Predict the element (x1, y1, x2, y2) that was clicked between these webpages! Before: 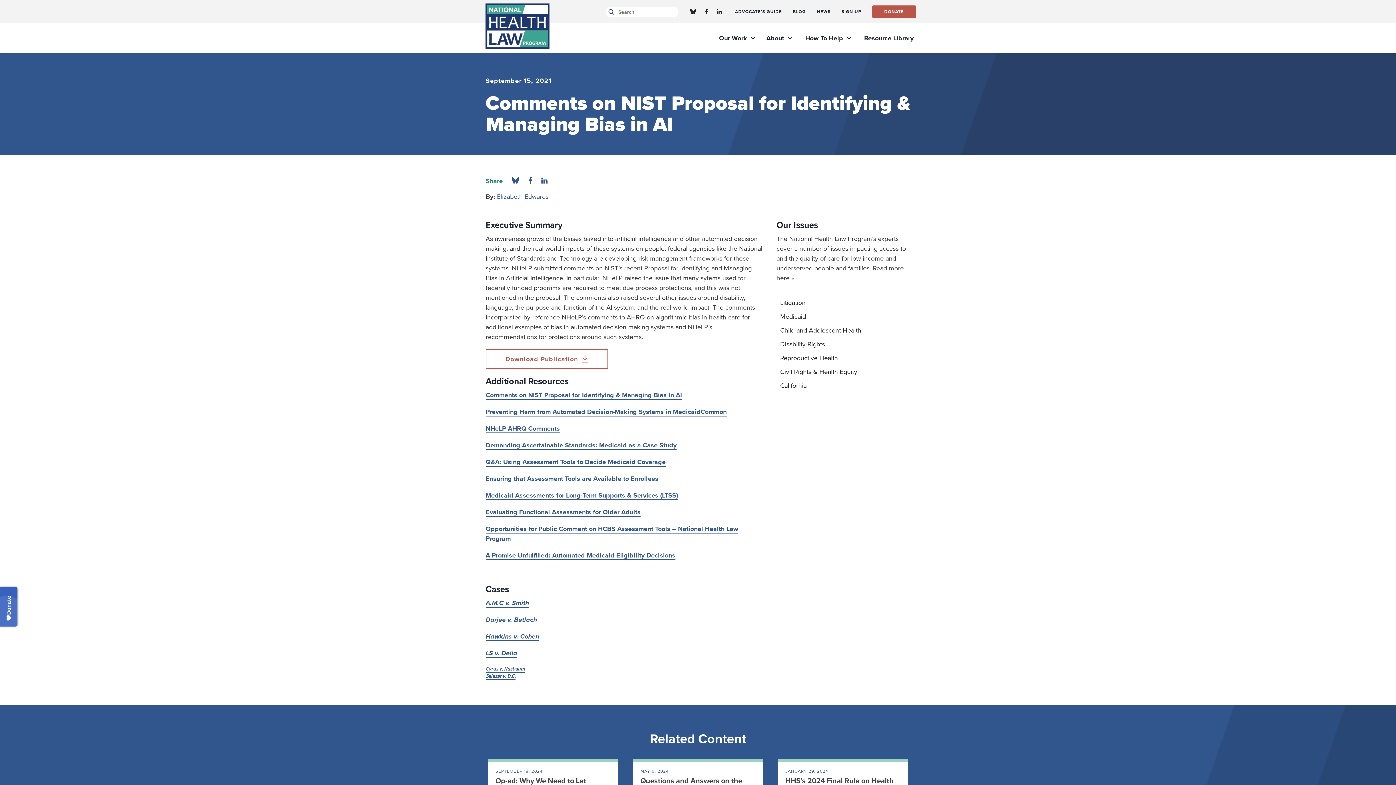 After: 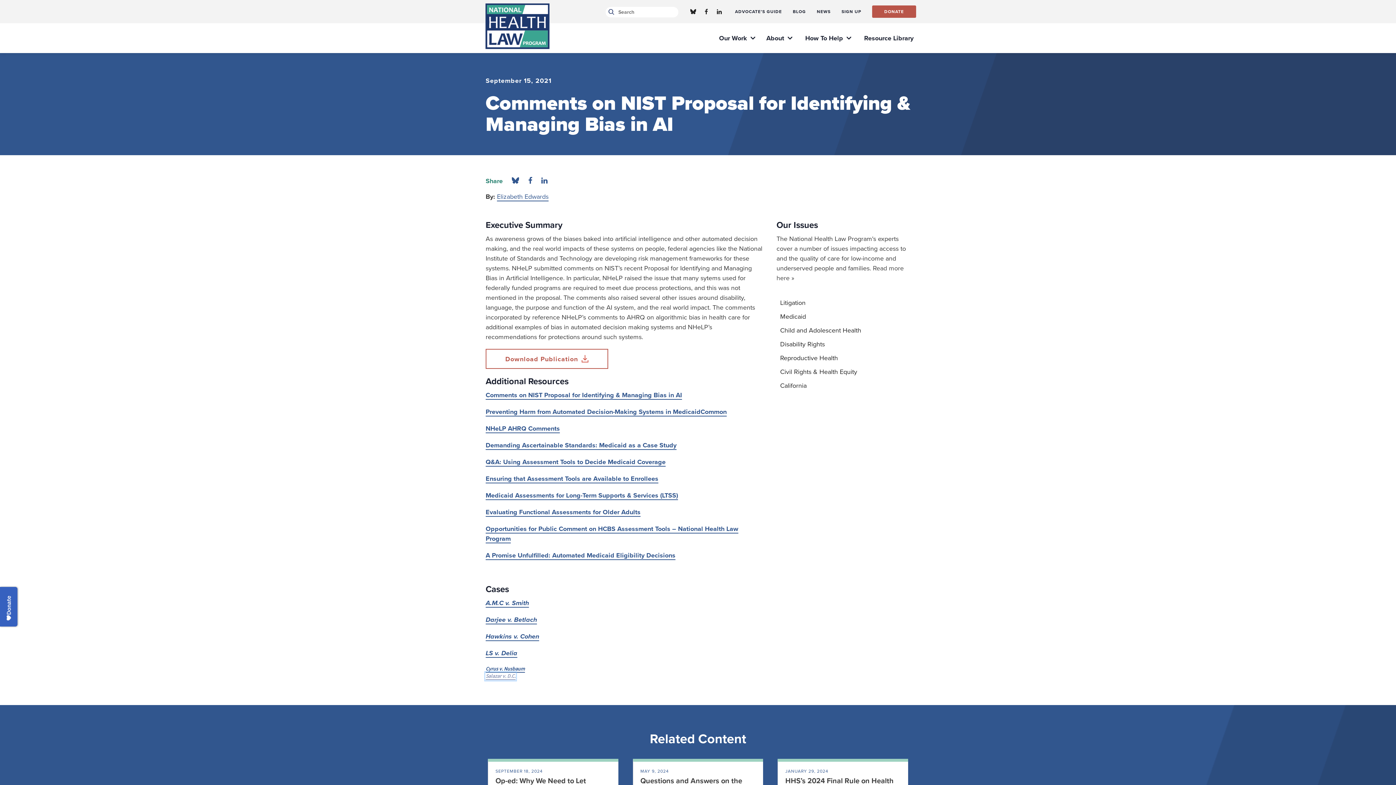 Action: label: Salazar v. D.C. bbox: (485, 673, 515, 680)